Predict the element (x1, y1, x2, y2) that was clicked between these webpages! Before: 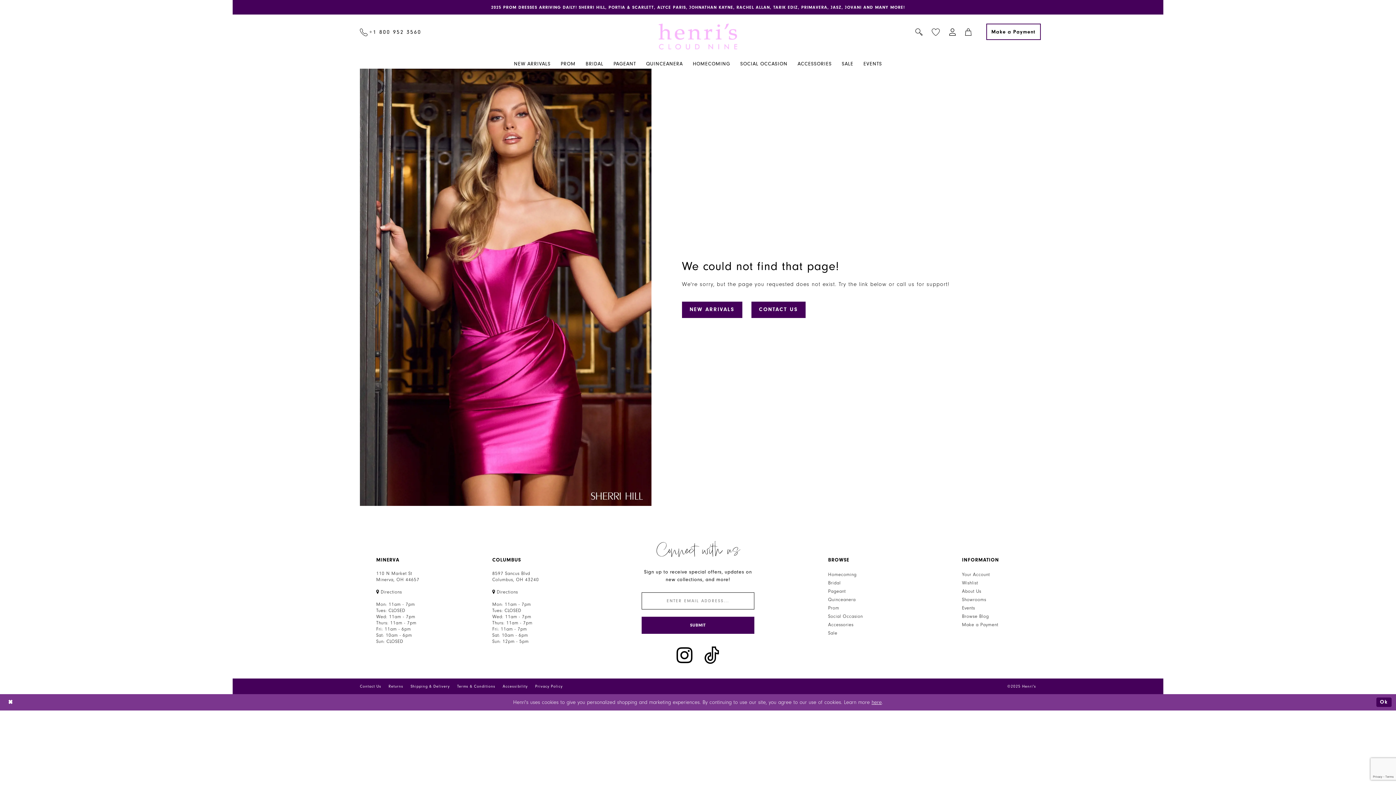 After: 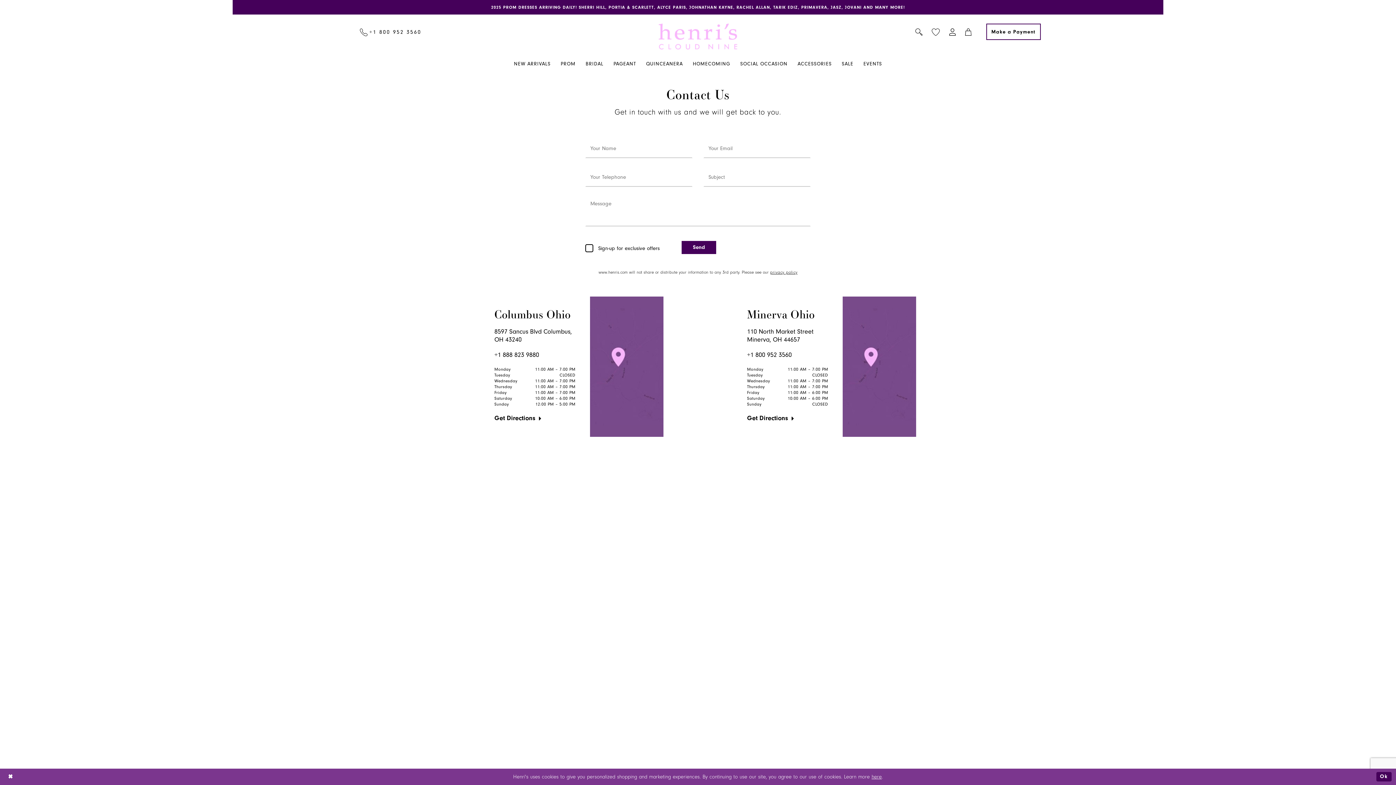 Action: label: CONTACT US bbox: (751, 301, 805, 318)